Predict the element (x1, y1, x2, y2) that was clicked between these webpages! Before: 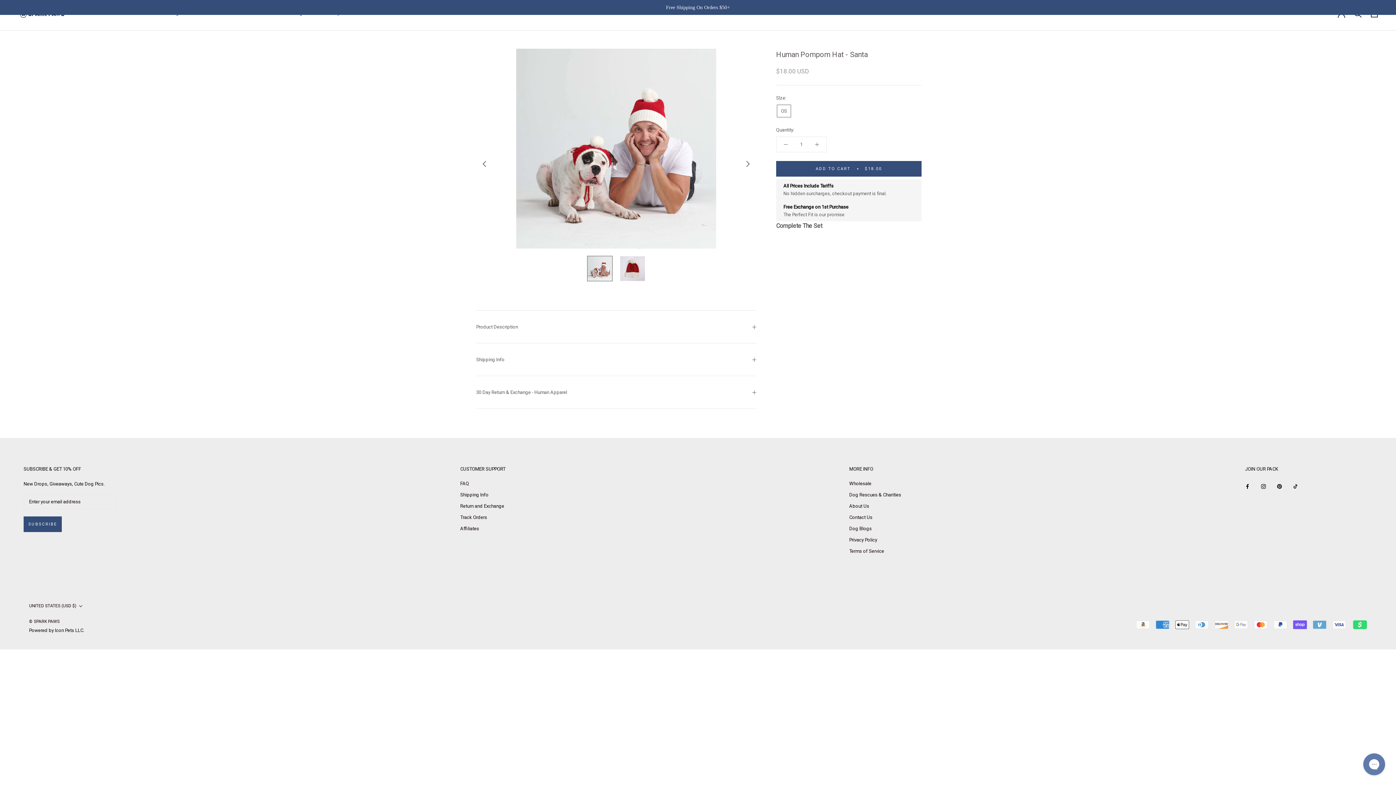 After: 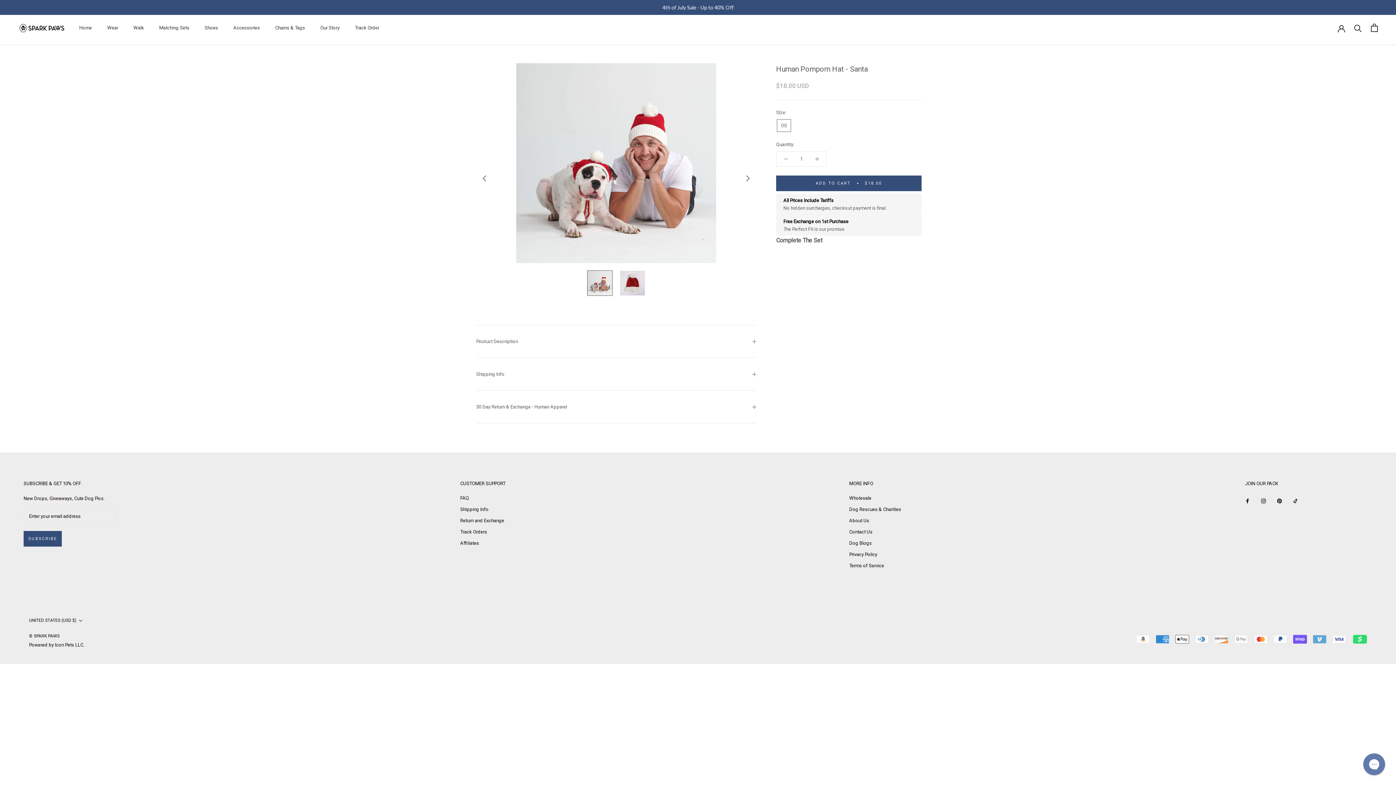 Action: bbox: (1371, 9, 1378, 17) label: Open cart